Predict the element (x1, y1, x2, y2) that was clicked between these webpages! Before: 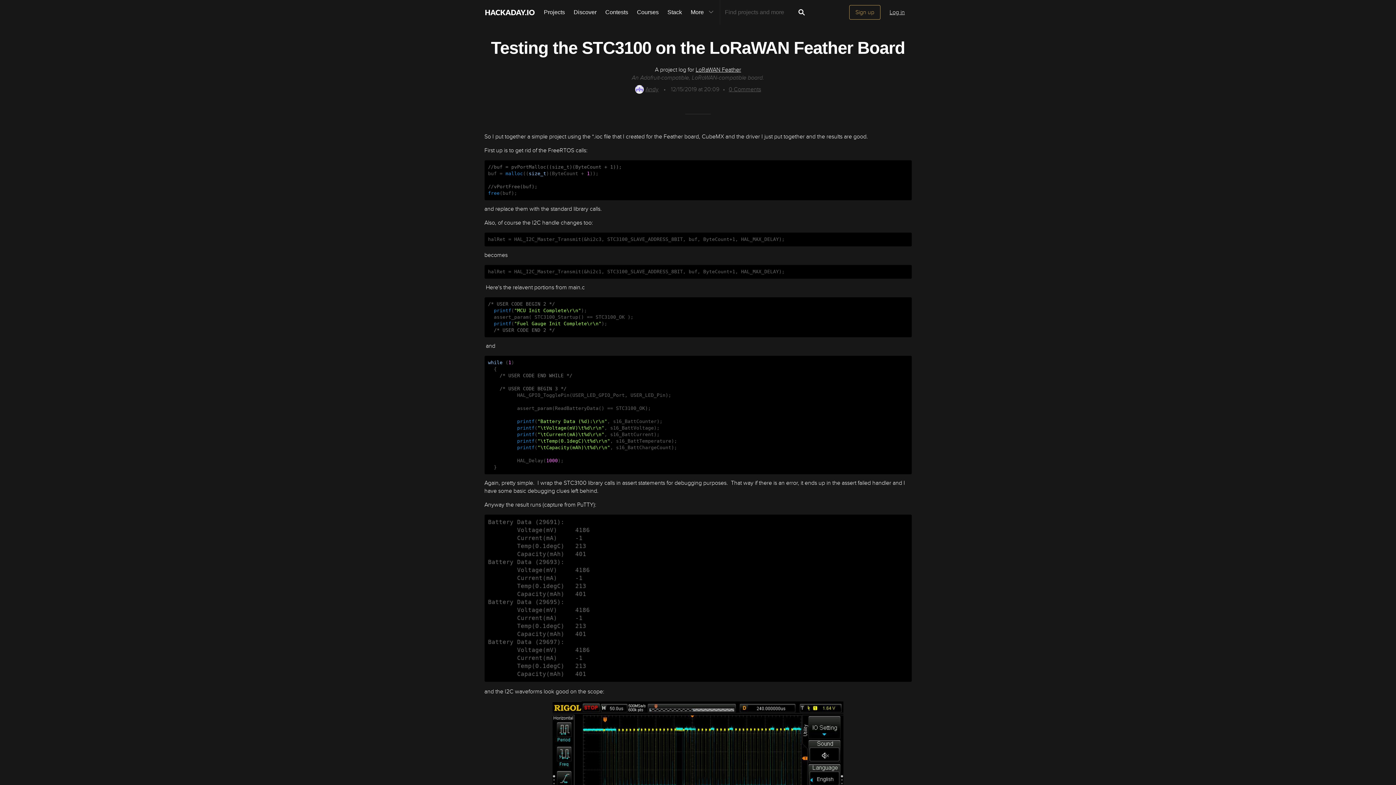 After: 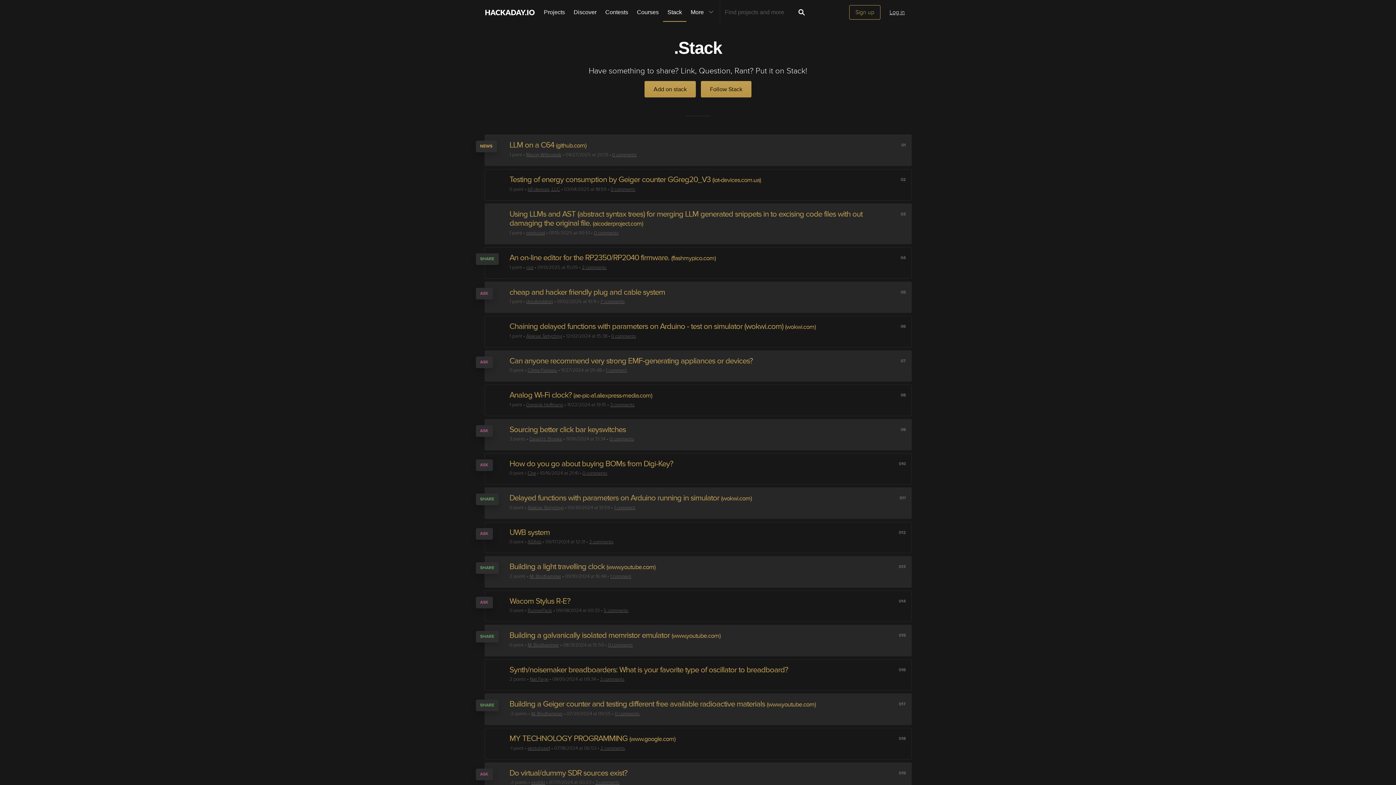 Action: bbox: (663, 0, 686, 24) label: Stack